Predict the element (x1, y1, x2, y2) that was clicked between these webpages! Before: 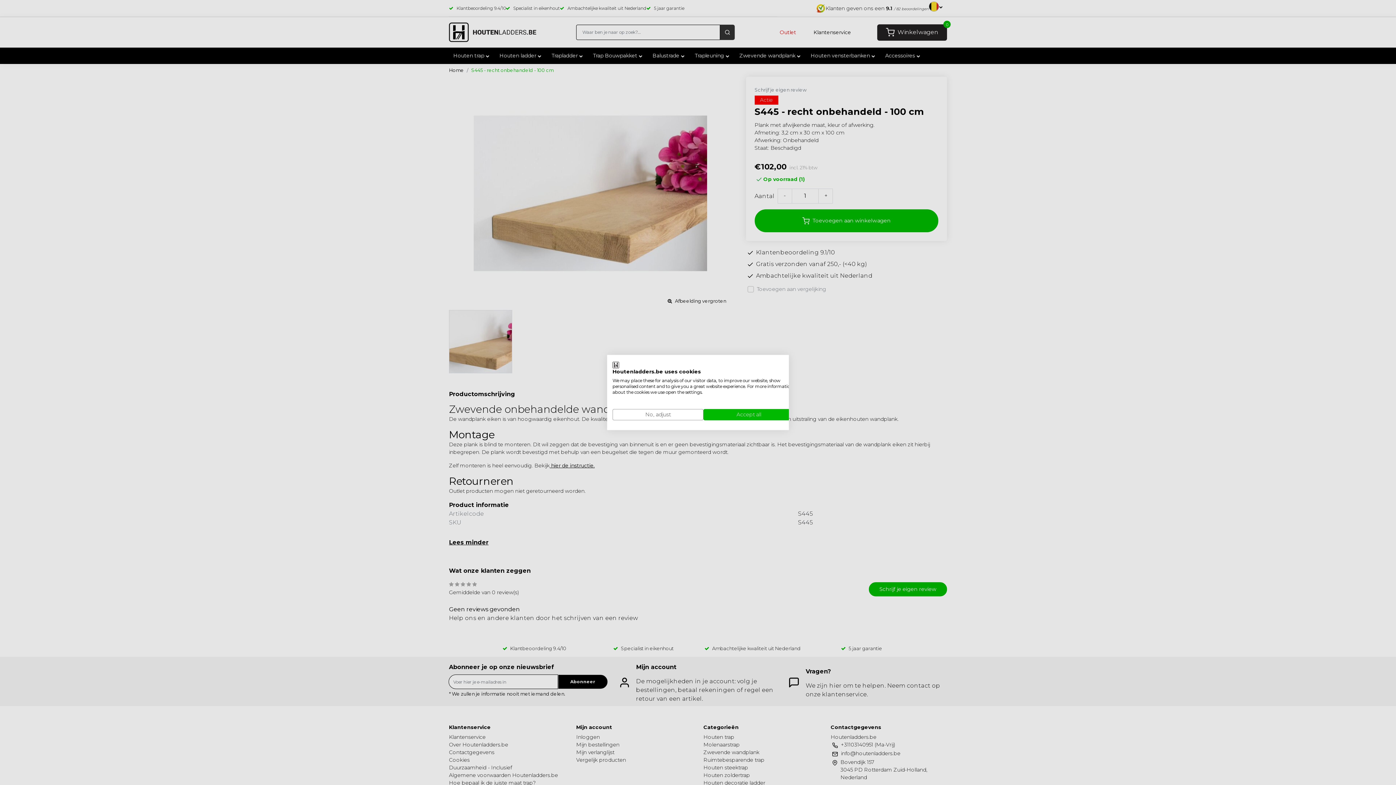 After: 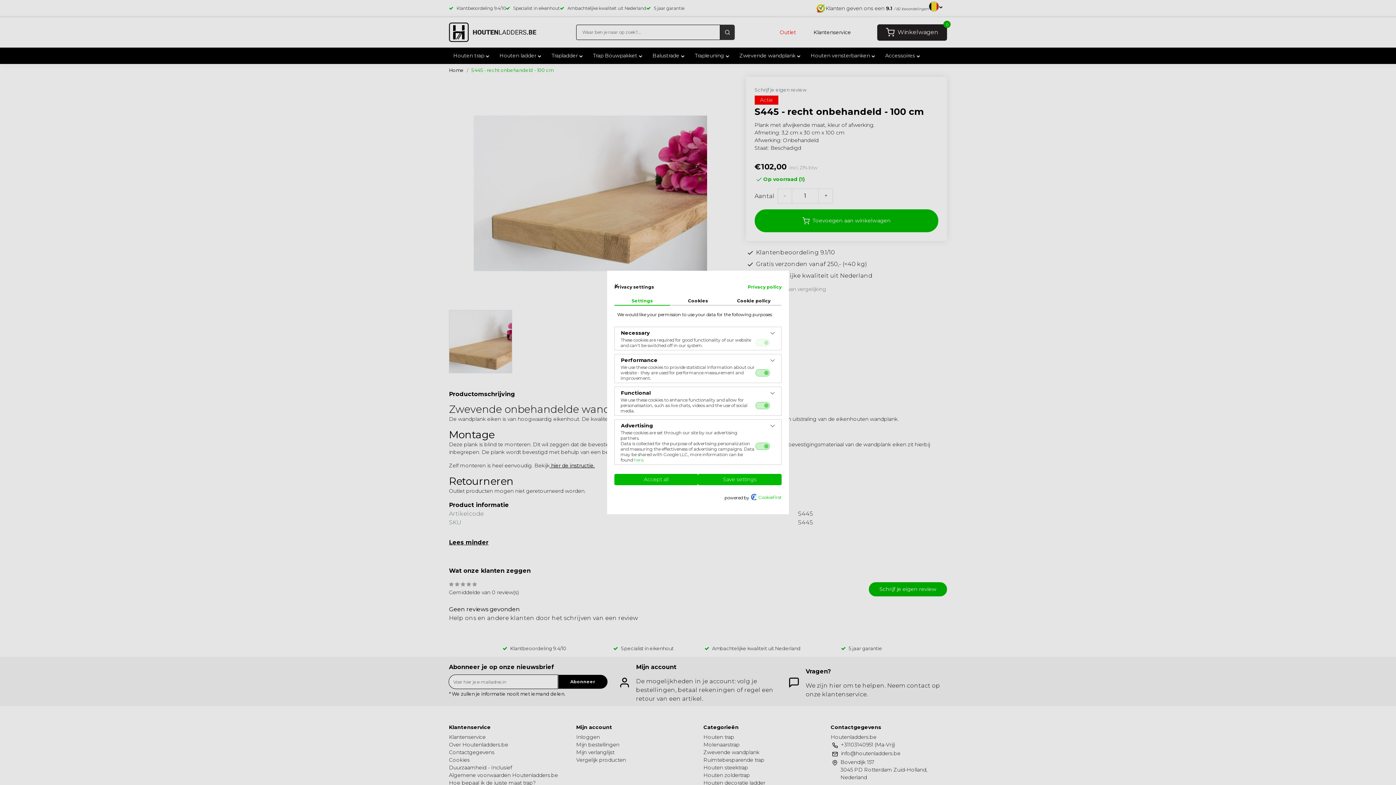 Action: label: Adjust cookie preferences bbox: (612, 409, 703, 420)